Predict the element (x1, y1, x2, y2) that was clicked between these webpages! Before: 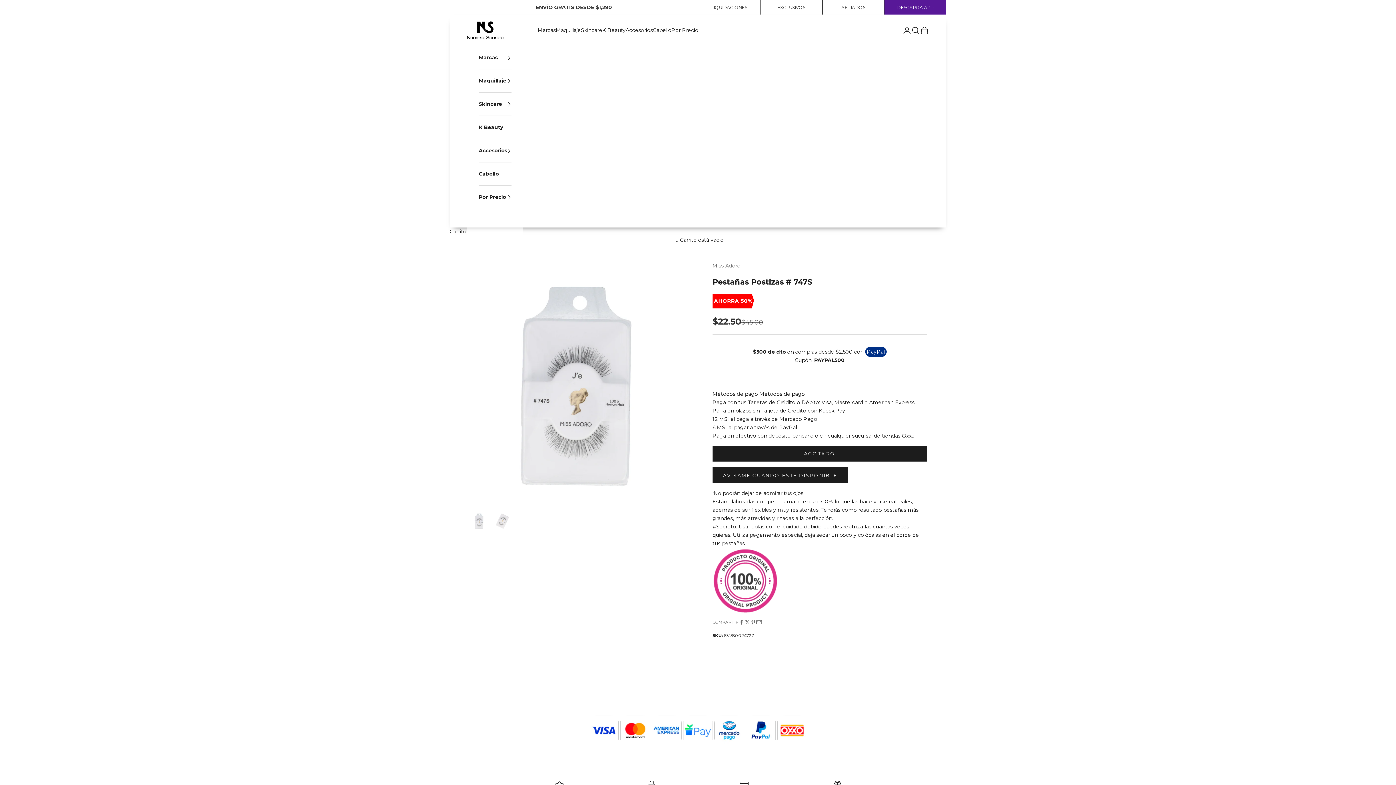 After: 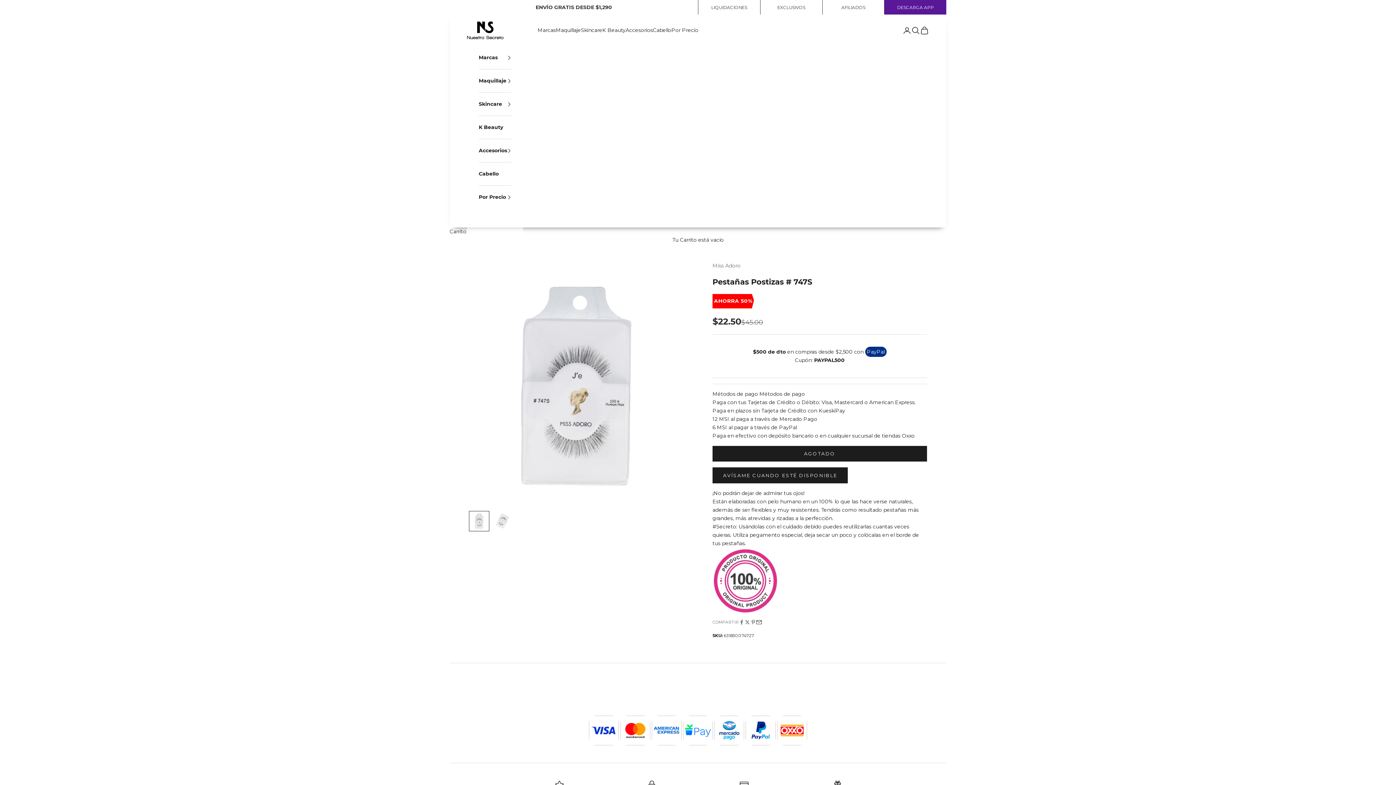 Action: label: Compartir por correo electrónico bbox: (756, 619, 762, 625)